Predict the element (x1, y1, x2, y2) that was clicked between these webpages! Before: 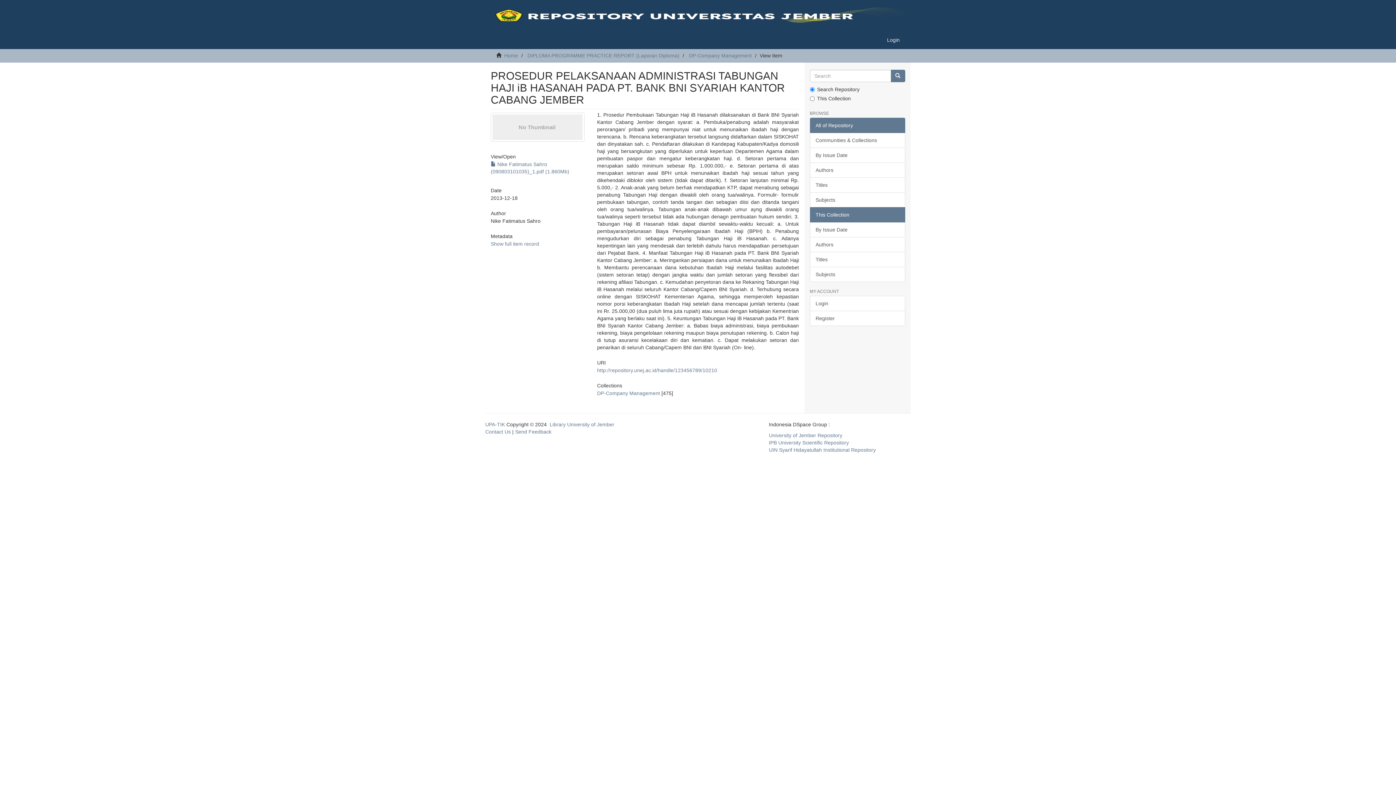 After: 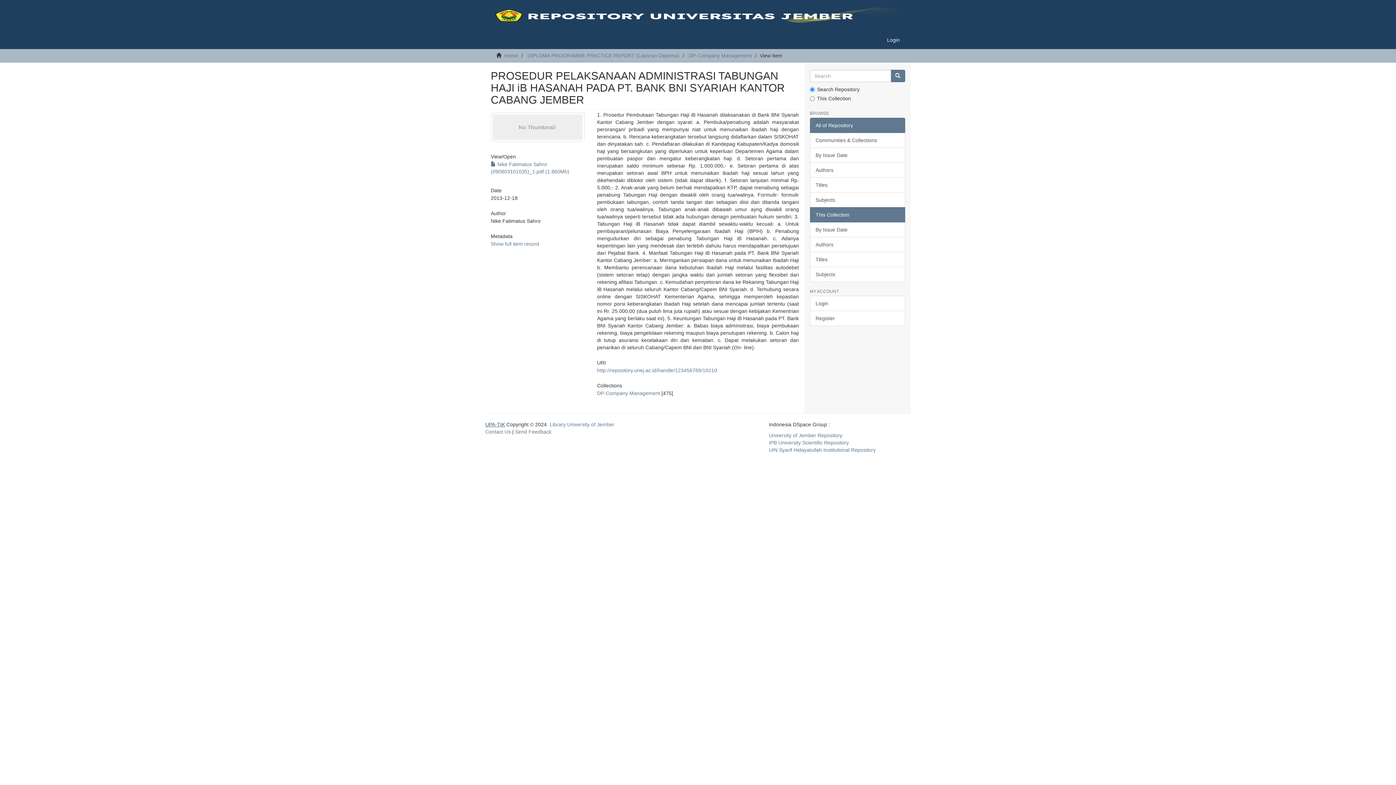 Action: label: UPA-TIK bbox: (485, 421, 505, 427)